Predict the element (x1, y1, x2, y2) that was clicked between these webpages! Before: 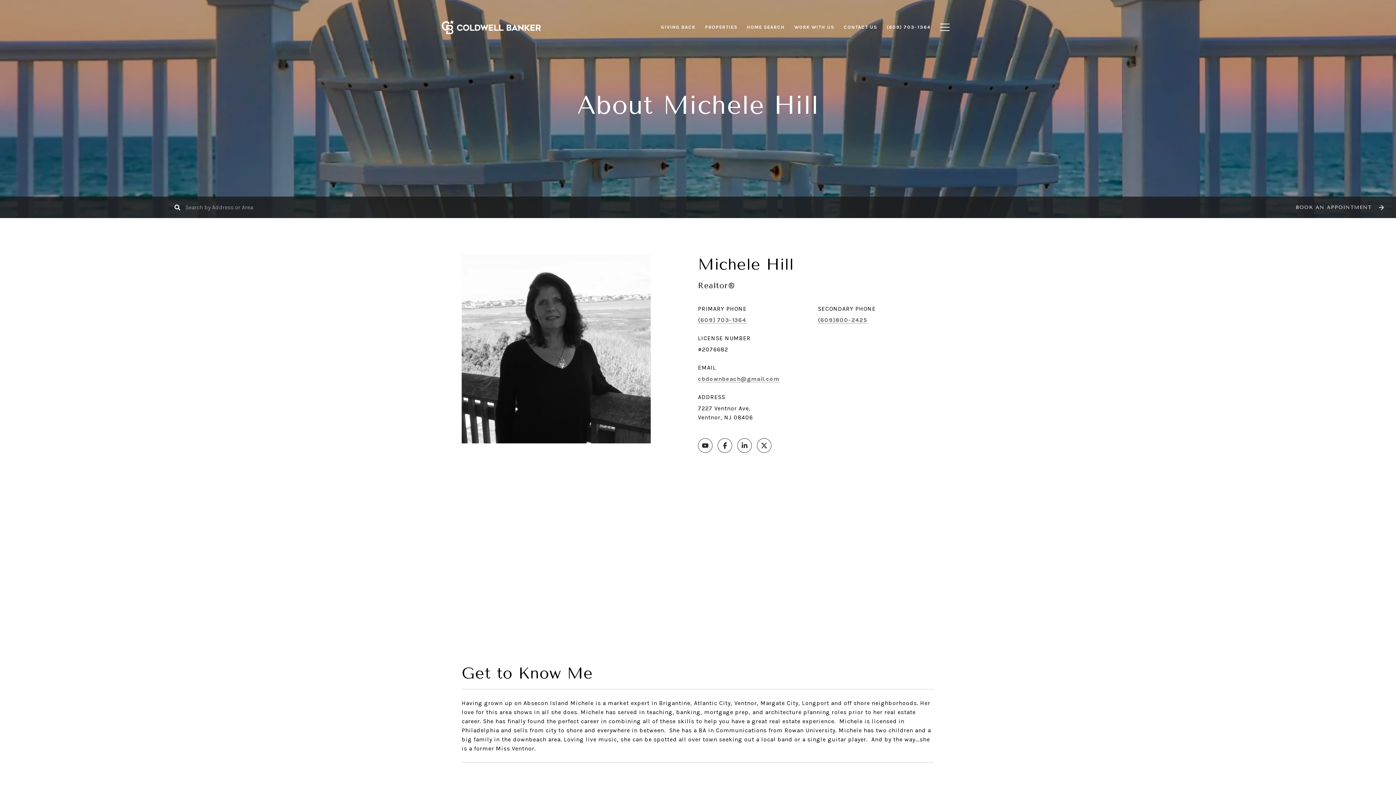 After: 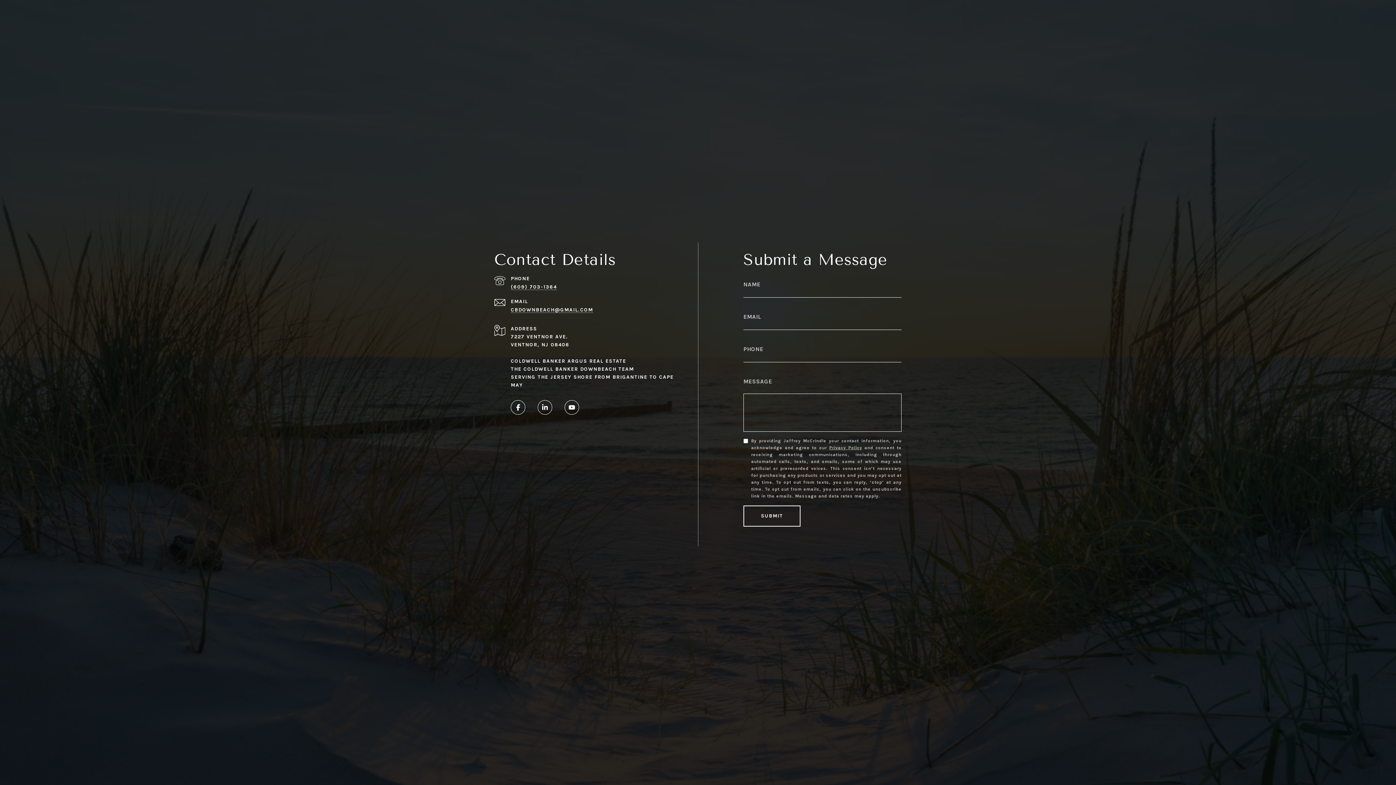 Action: bbox: (839, 20, 882, 34) label: CONTACT US